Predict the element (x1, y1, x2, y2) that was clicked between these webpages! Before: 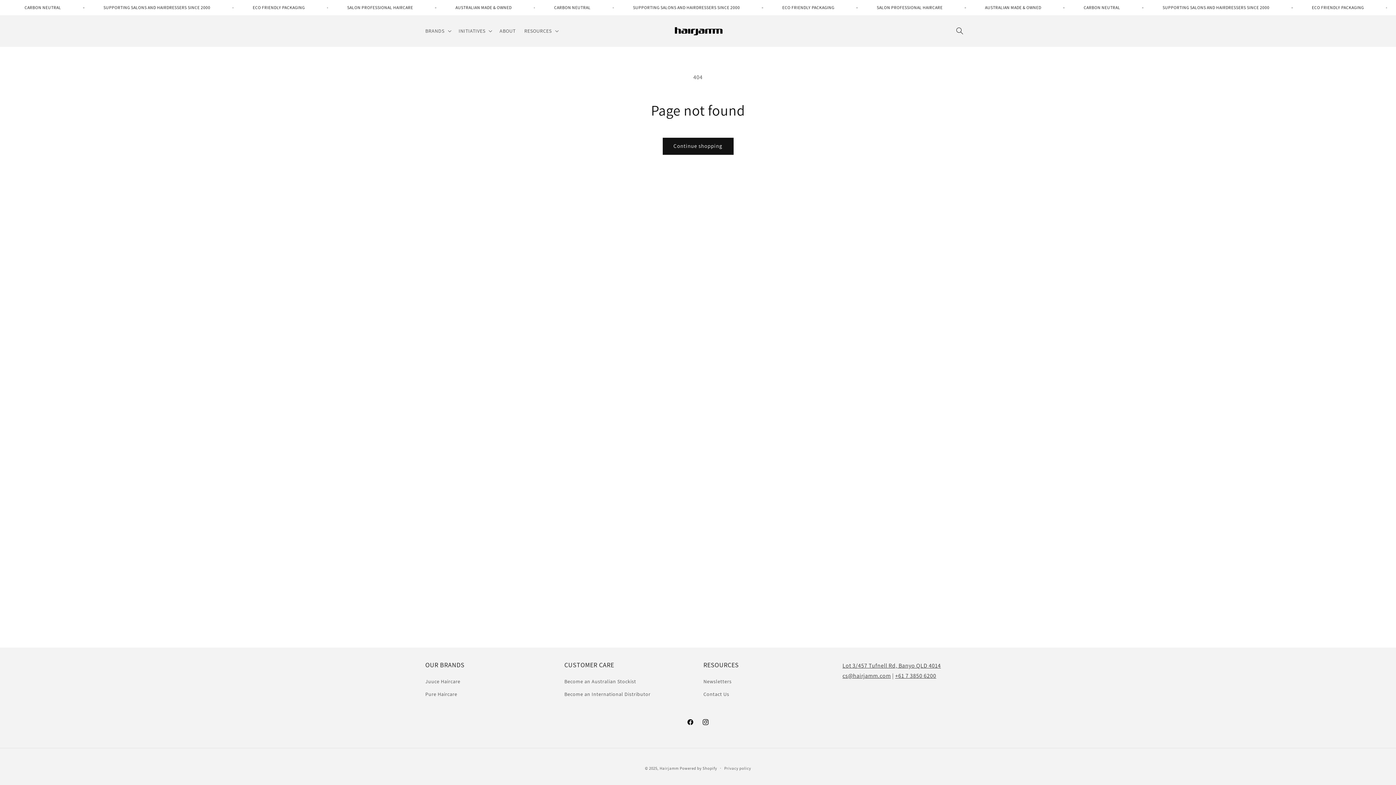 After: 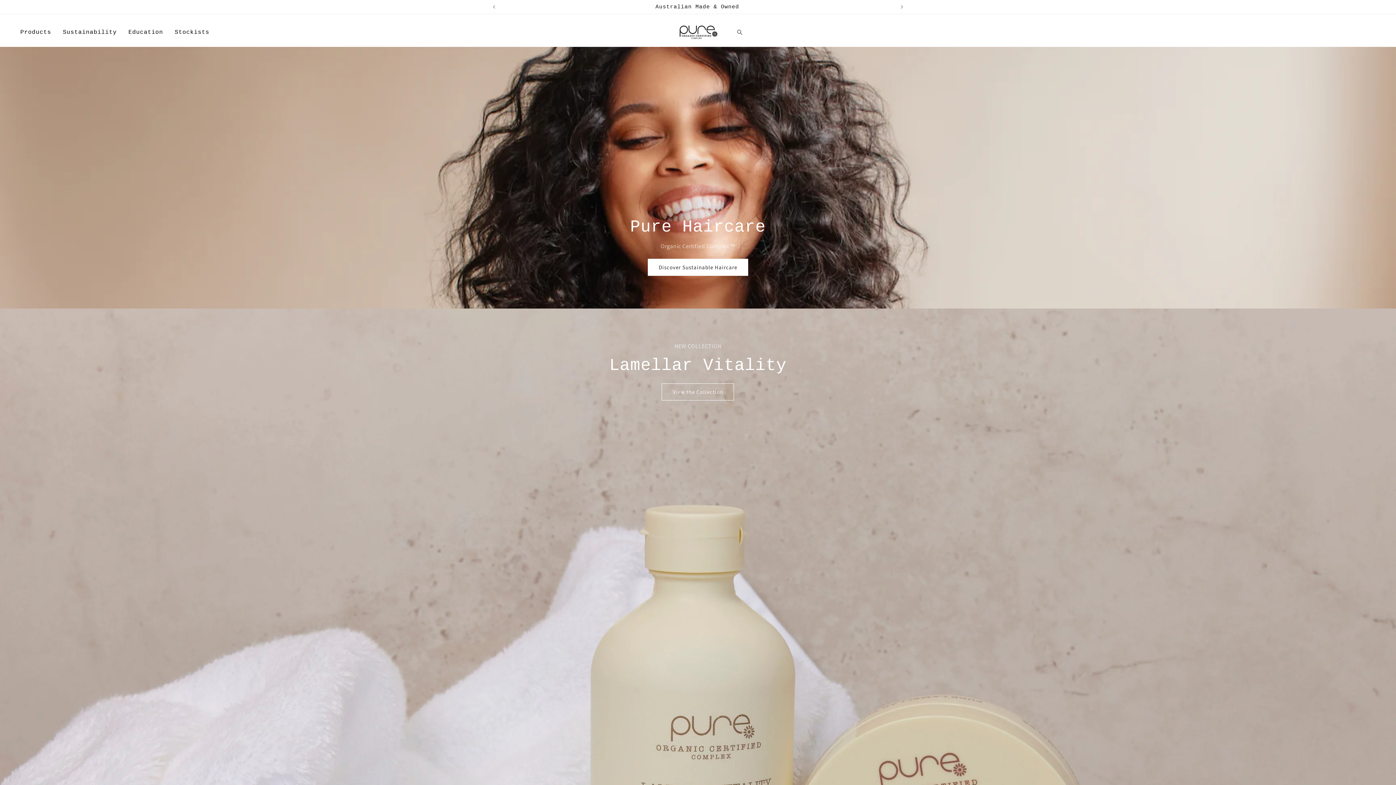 Action: label: Pure Haircare bbox: (425, 688, 457, 701)